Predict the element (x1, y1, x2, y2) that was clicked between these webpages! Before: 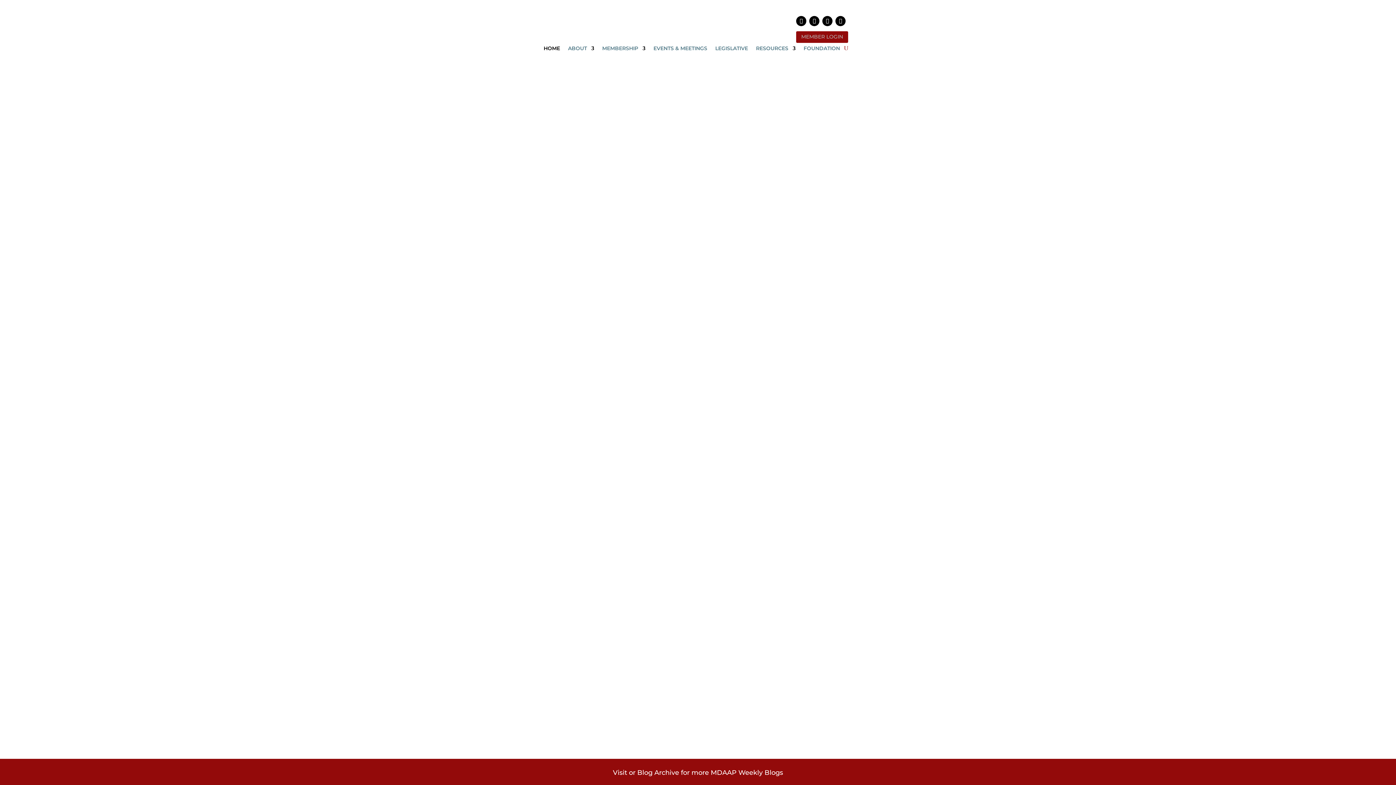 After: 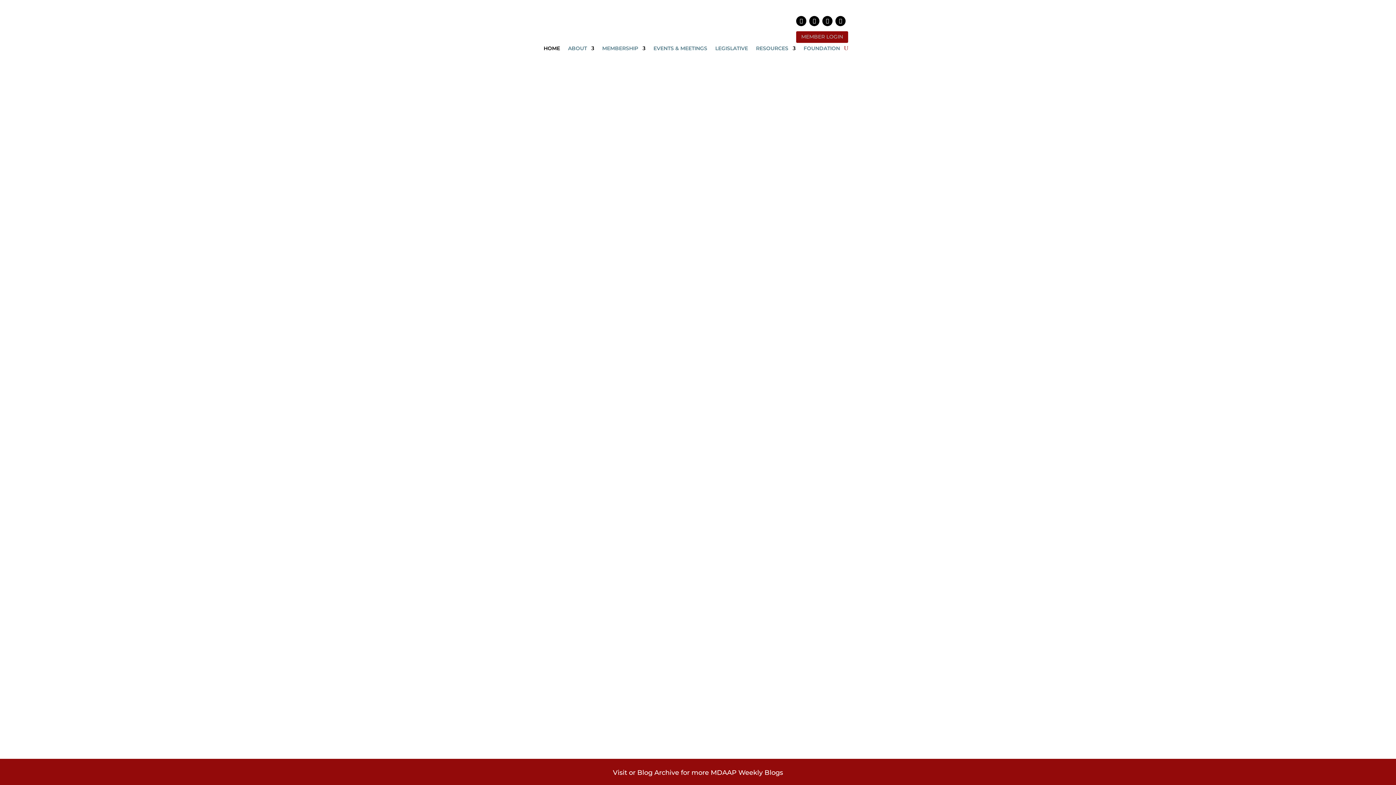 Action: bbox: (809, 16, 819, 26)